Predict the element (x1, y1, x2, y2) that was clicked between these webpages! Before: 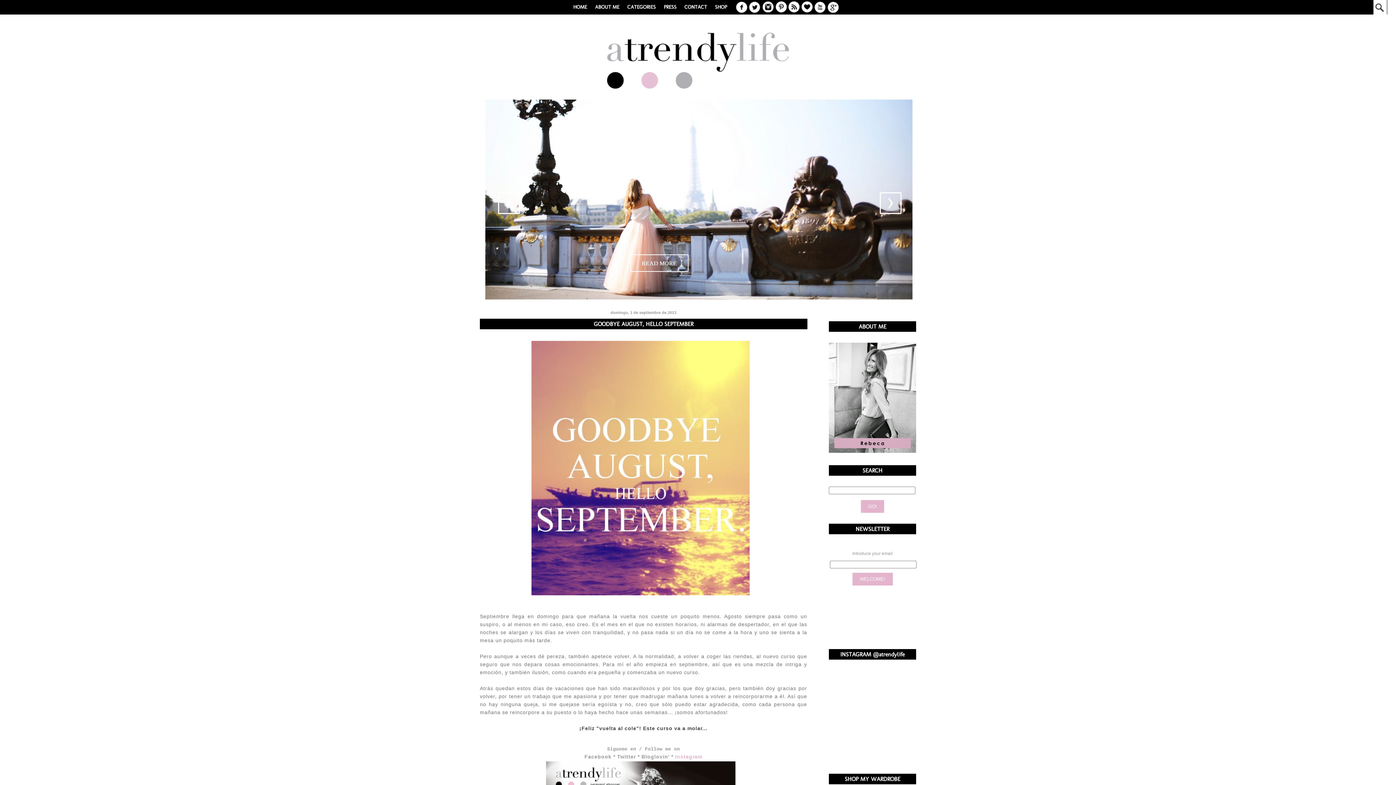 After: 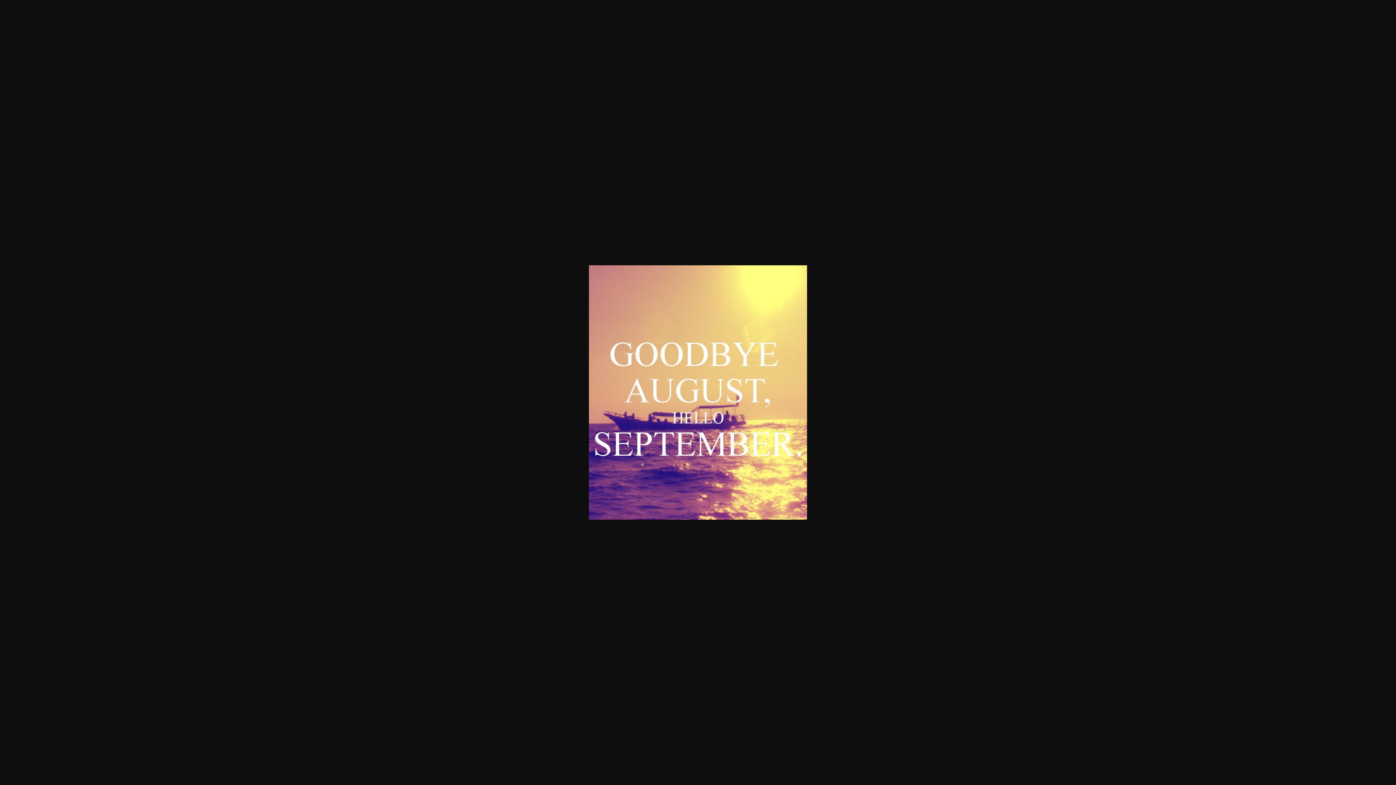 Action: bbox: (536, 592, 750, 597)